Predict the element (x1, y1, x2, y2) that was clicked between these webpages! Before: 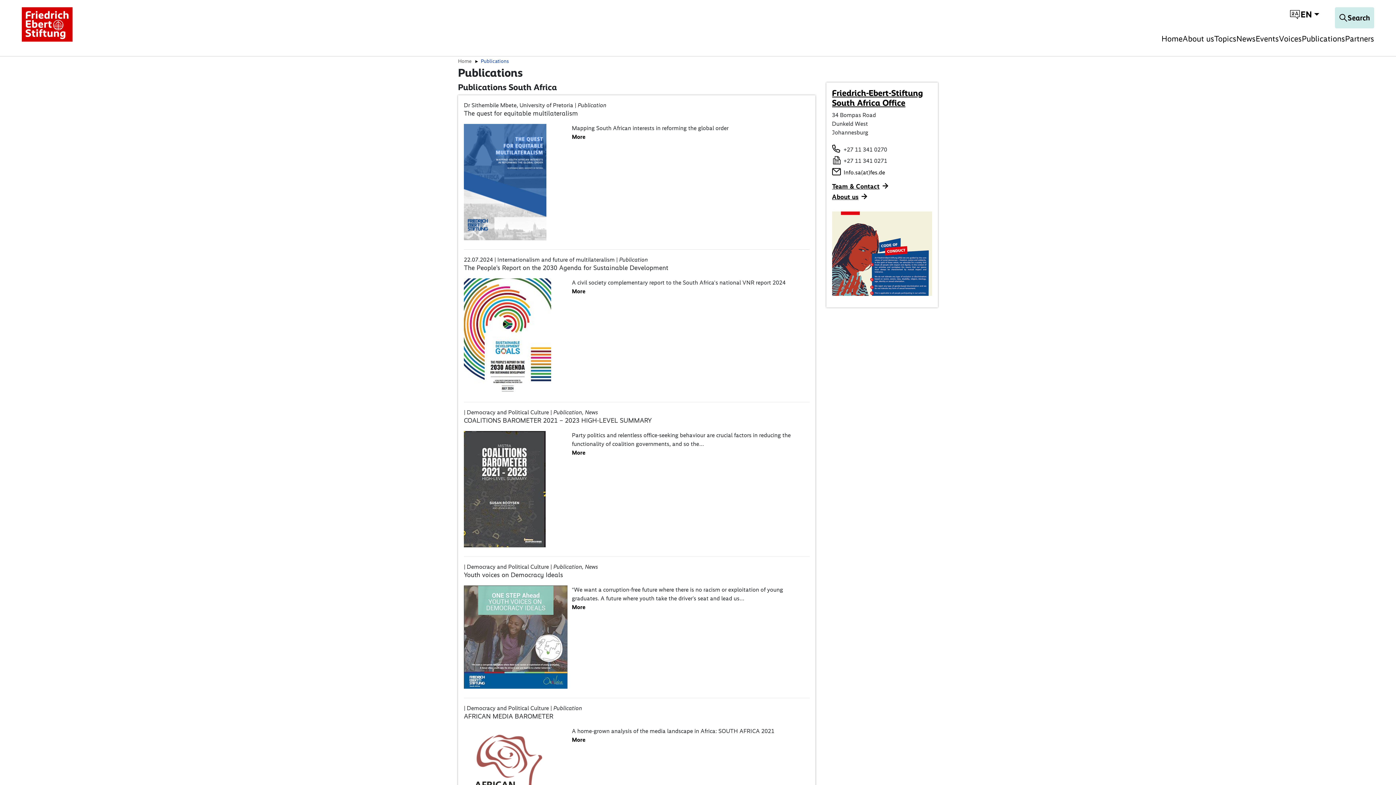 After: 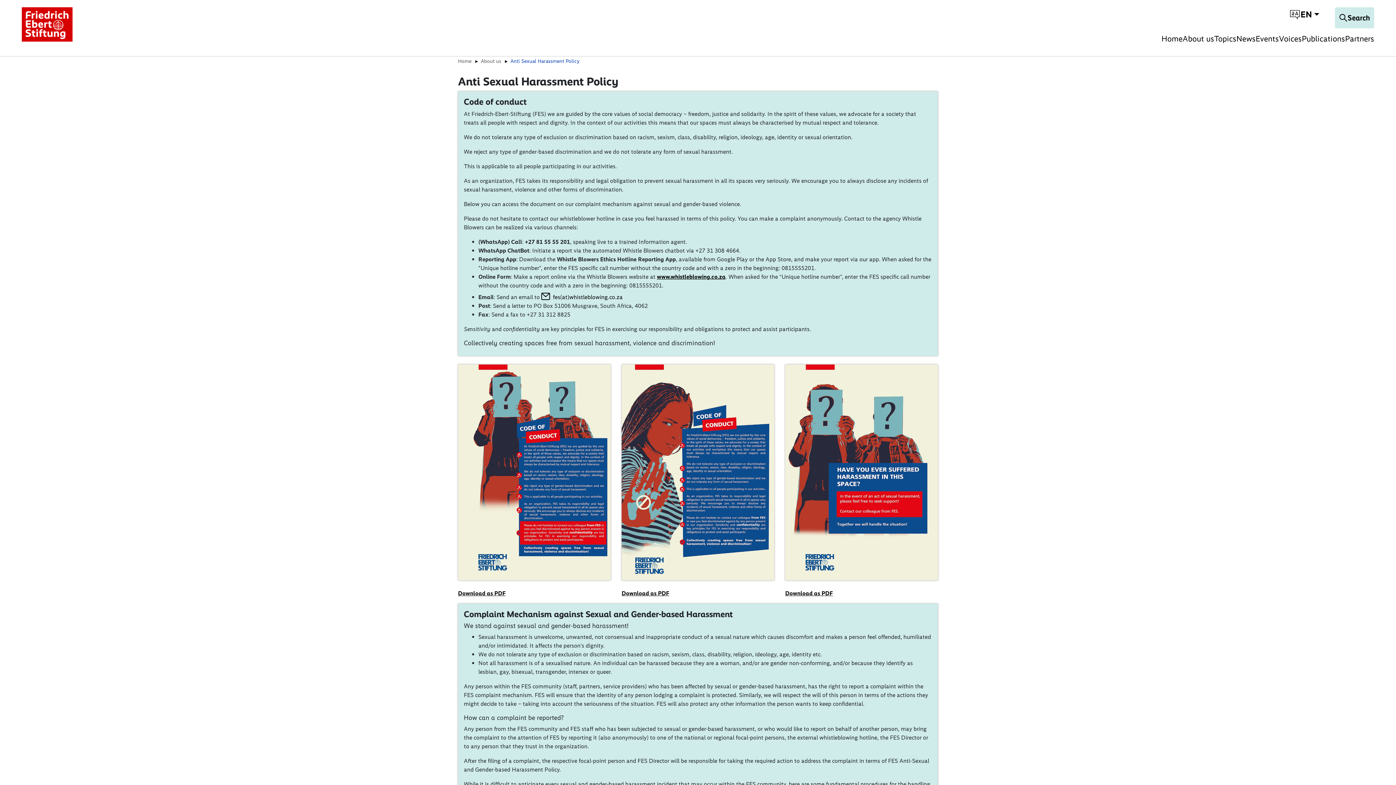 Action: bbox: (832, 249, 932, 256)